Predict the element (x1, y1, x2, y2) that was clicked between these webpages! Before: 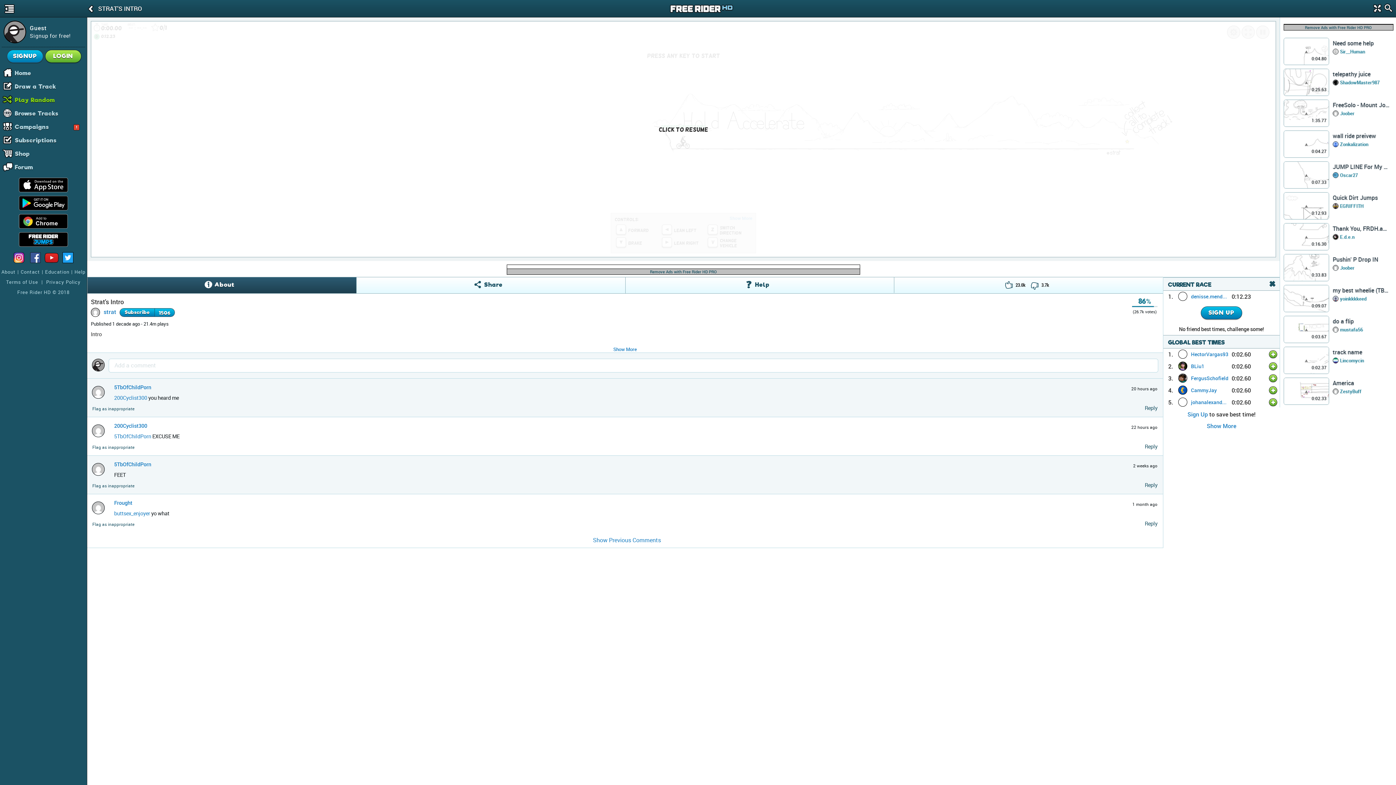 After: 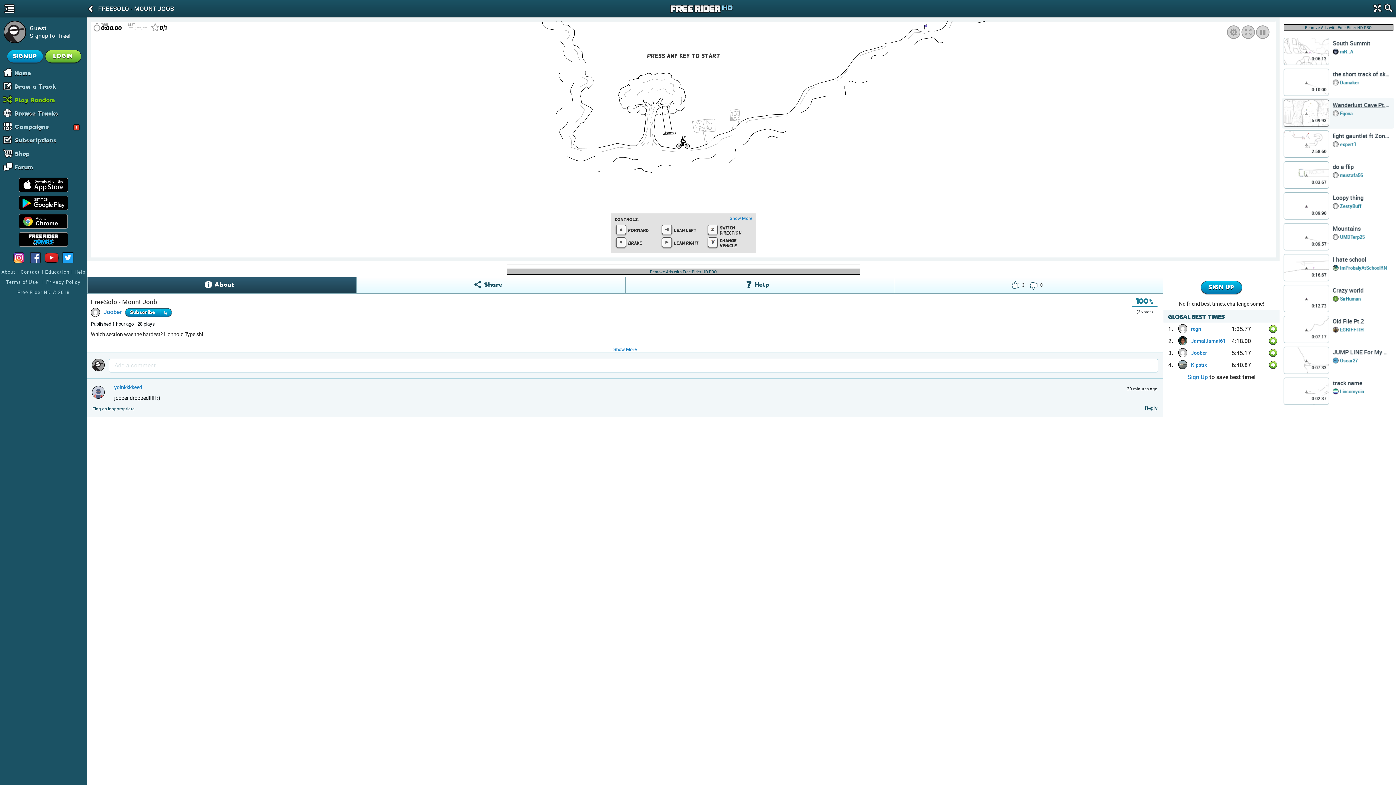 Action: bbox: (1333, 101, 1389, 109) label: FreeSolo - Mount Joob